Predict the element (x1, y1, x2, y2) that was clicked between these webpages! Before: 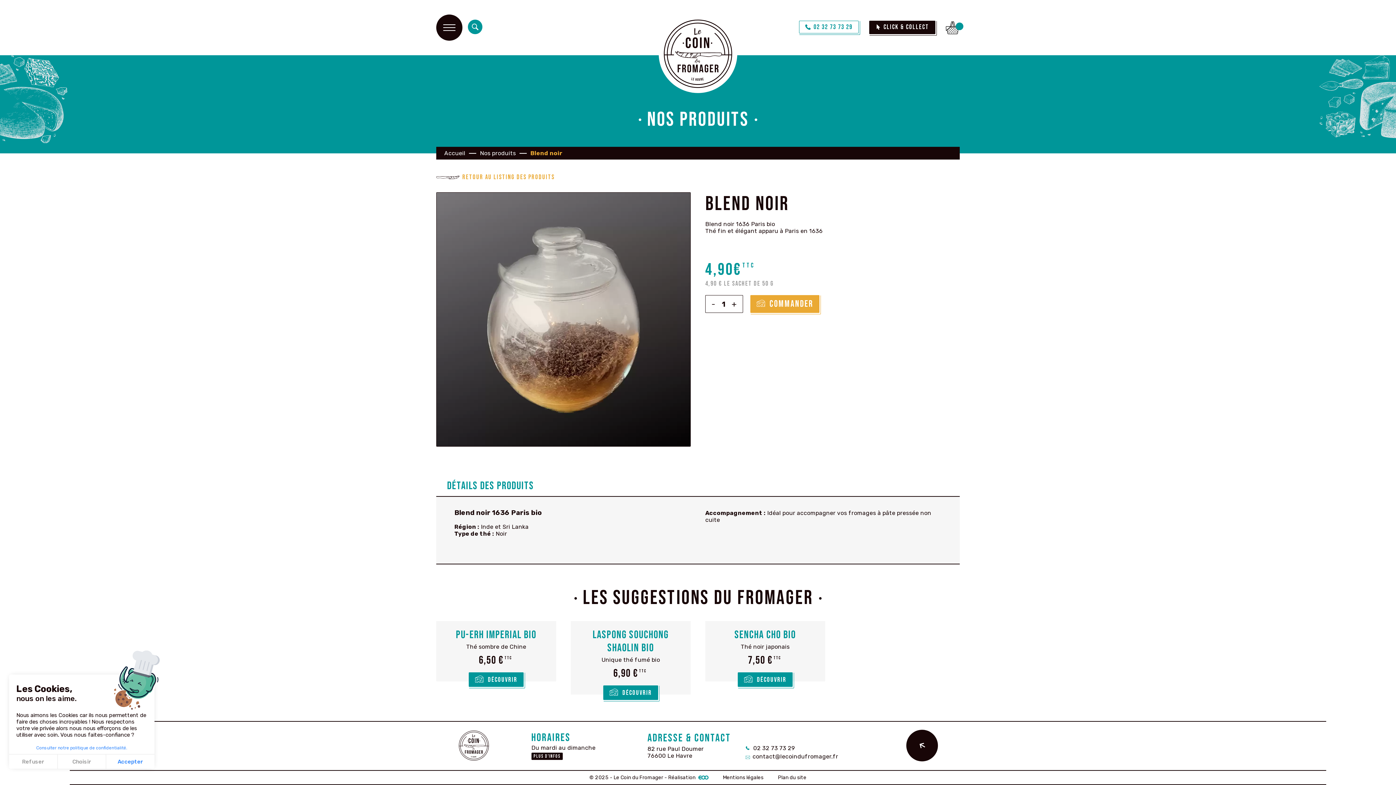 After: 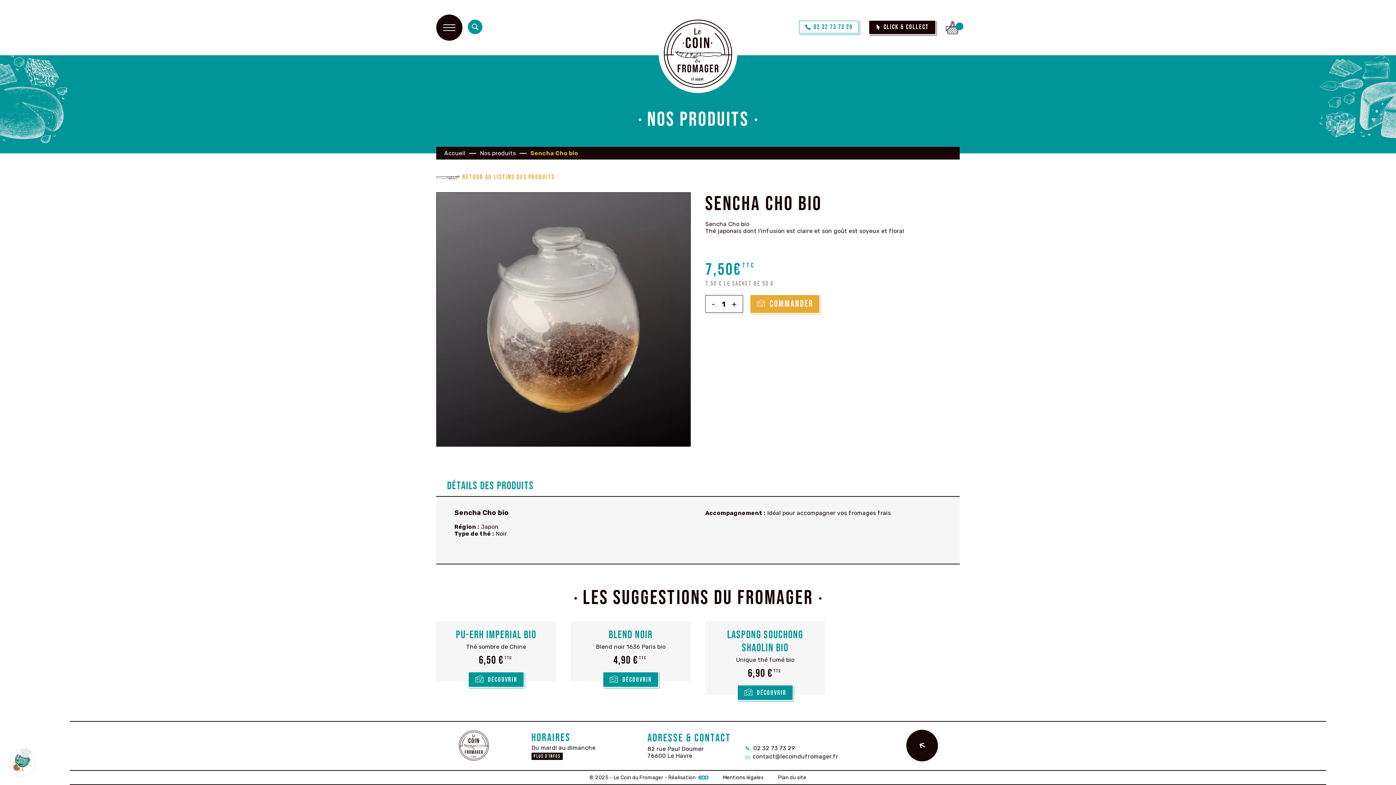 Action: bbox: (698, 621, 832, 681) label: SENCHA CHO BIO
Thé noir japonais
7,50 € TTC
DÉCOUVRIR